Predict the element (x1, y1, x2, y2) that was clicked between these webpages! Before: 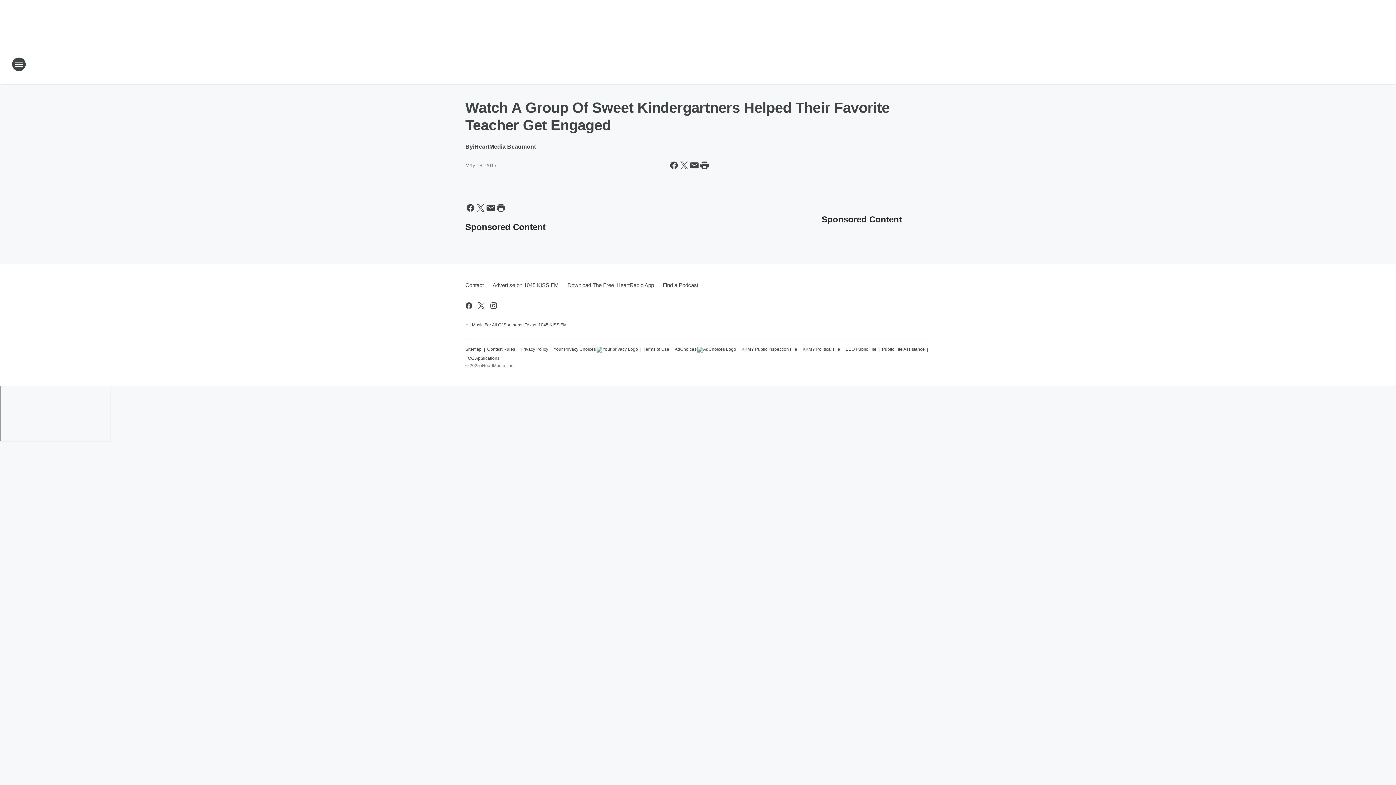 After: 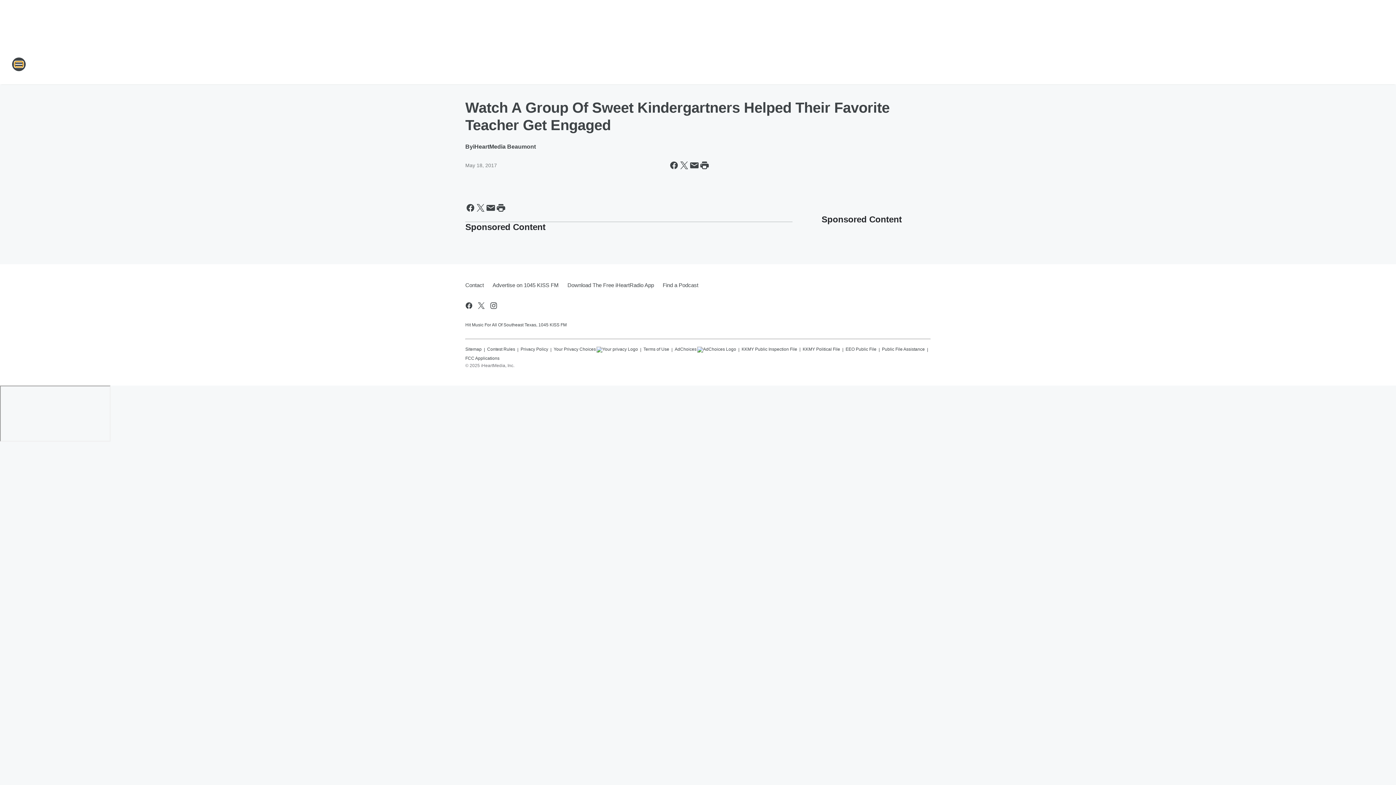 Action: bbox: (11, 57, 26, 71) label: Open Site Navigation